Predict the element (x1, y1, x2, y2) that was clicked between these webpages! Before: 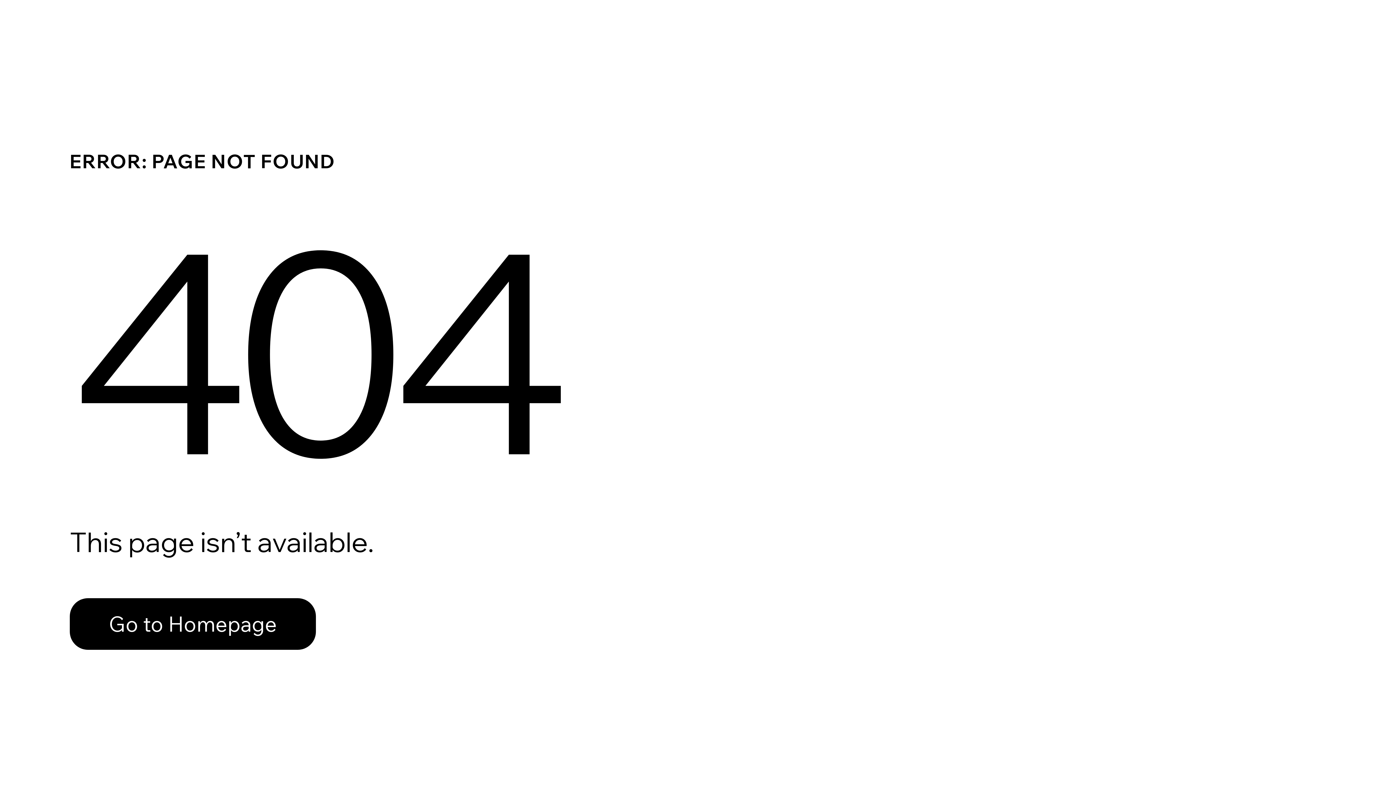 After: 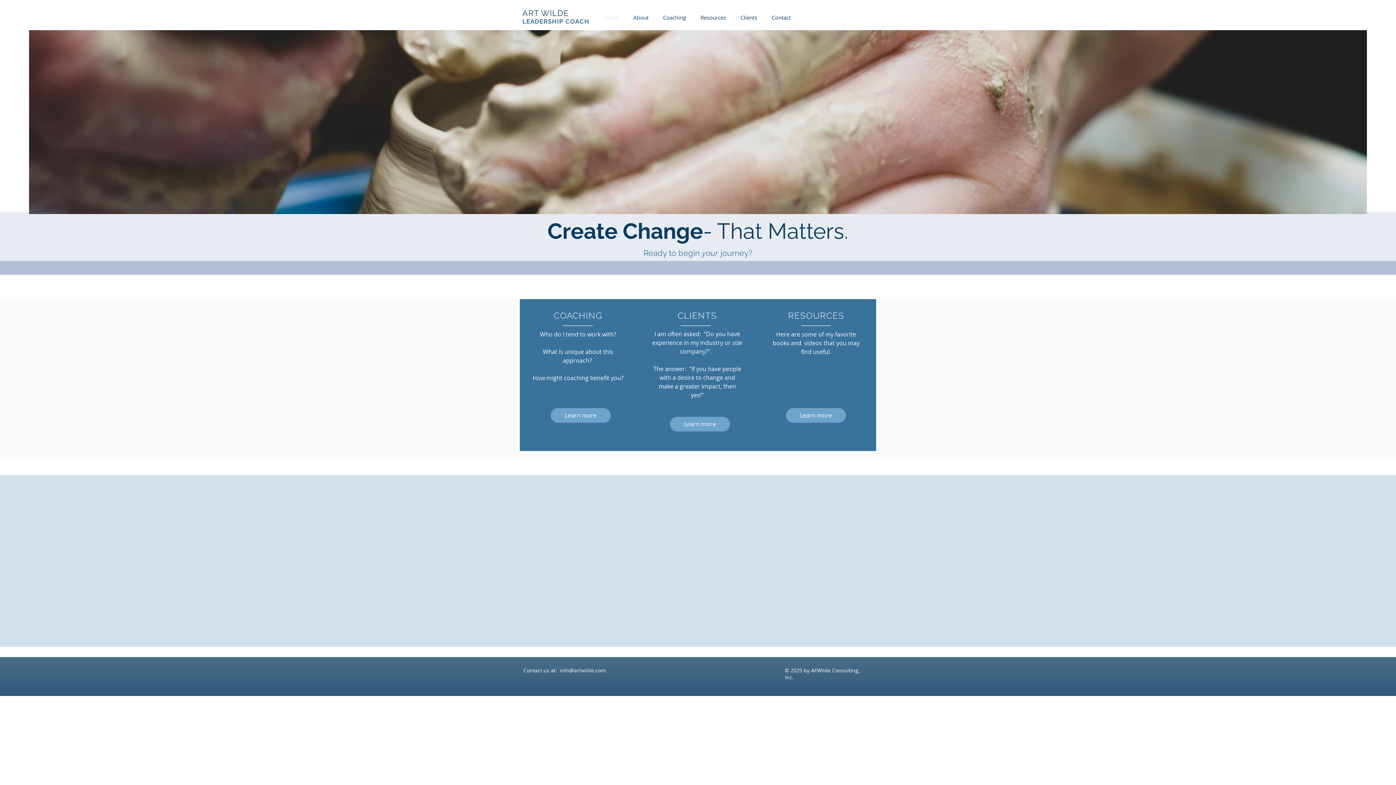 Action: bbox: (69, 598, 316, 650) label: Go to Homepage